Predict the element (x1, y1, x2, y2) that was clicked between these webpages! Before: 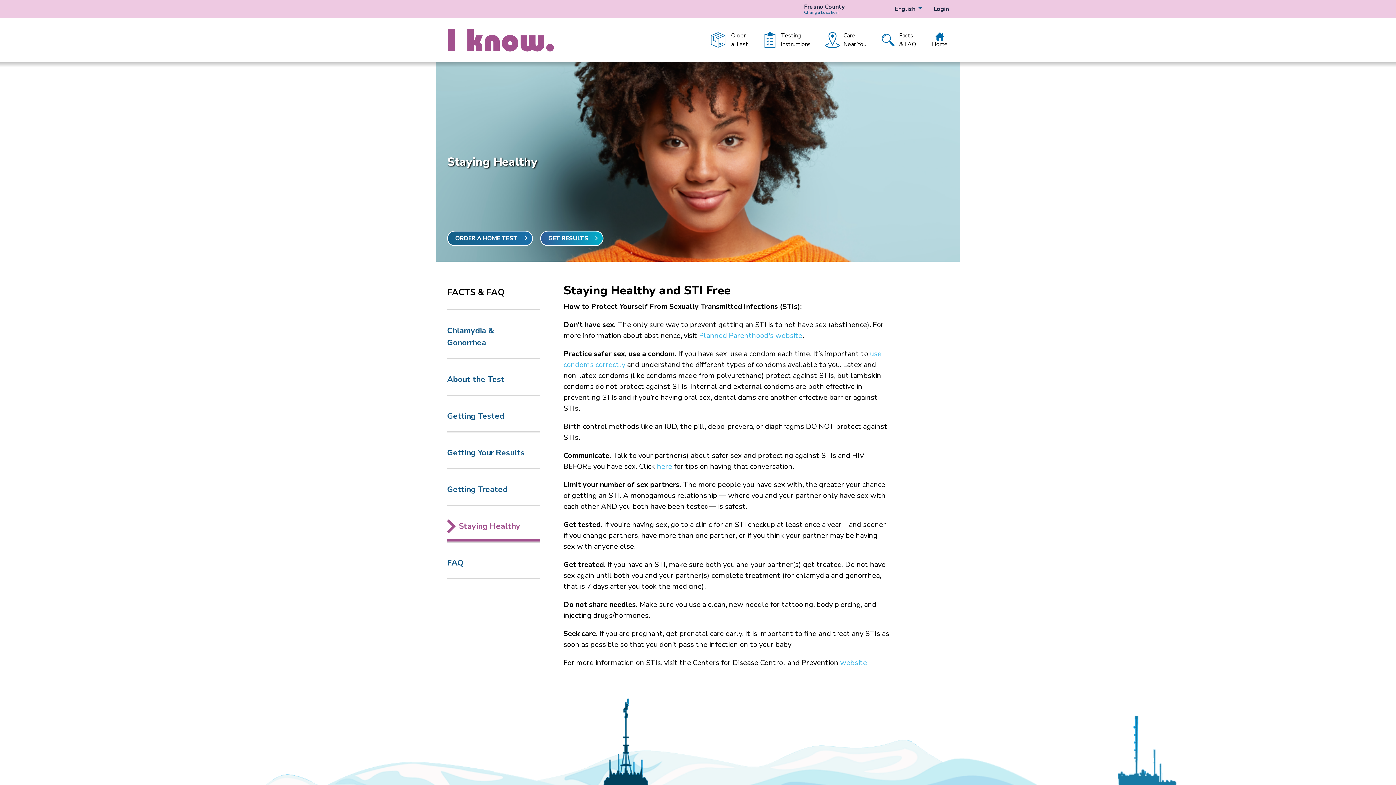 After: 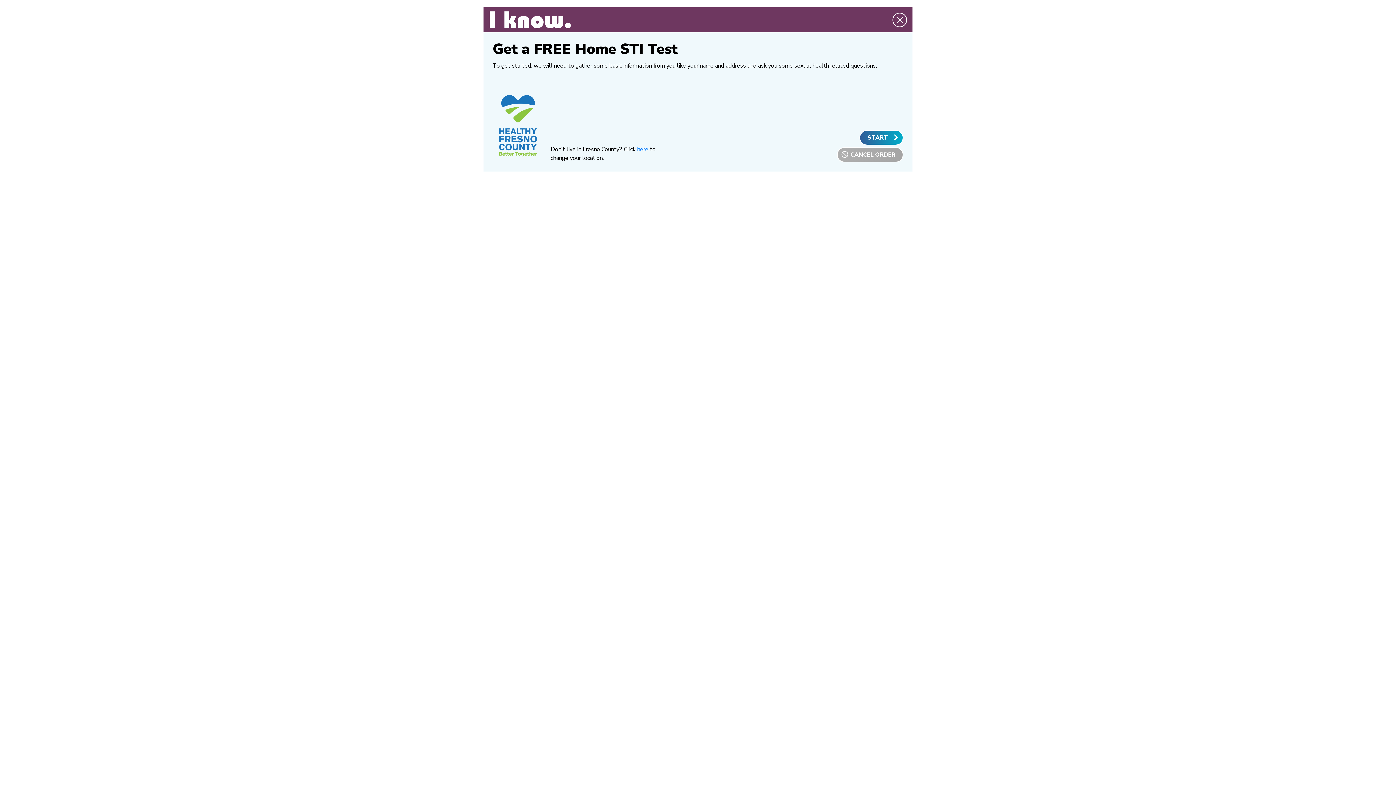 Action: label: ORDER A HOME TEST
chevron_right bbox: (447, 230, 533, 246)